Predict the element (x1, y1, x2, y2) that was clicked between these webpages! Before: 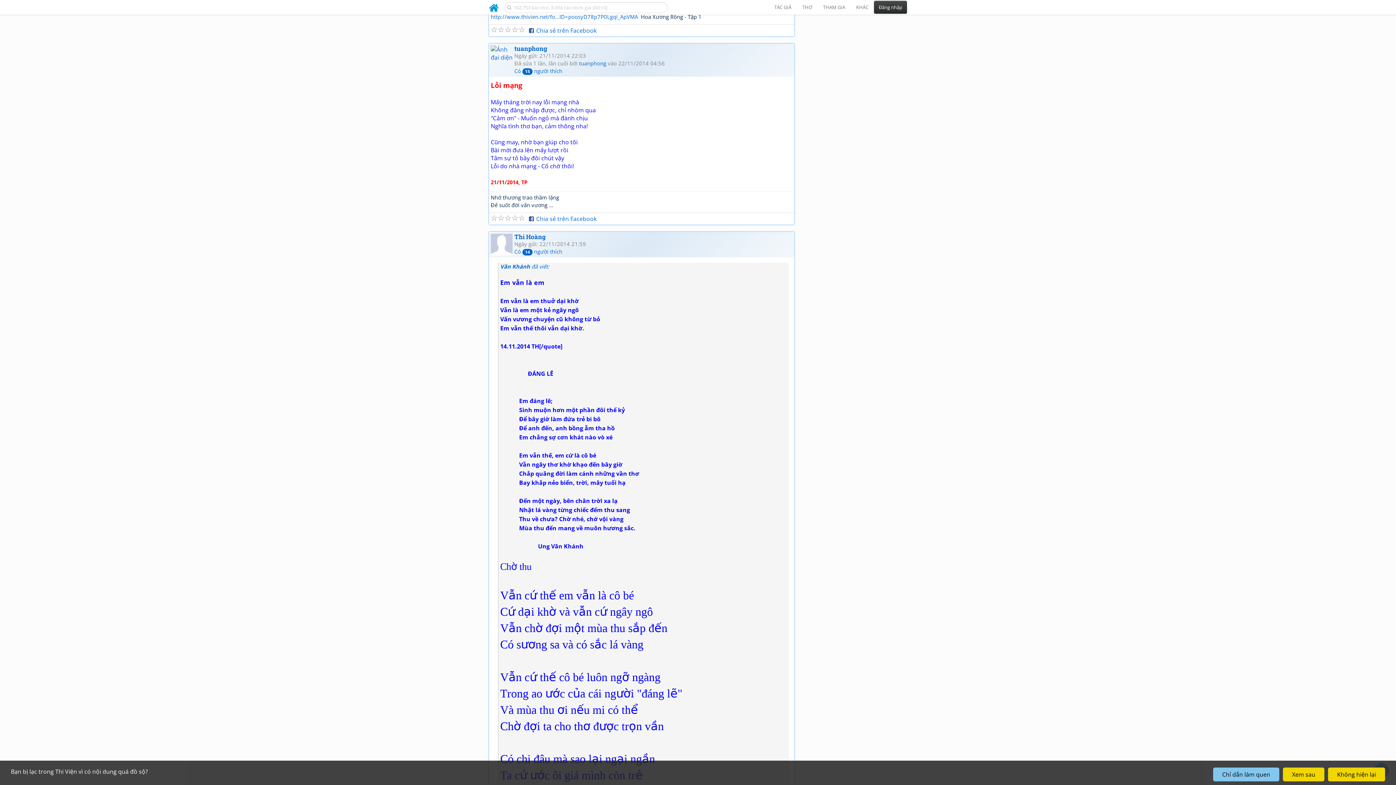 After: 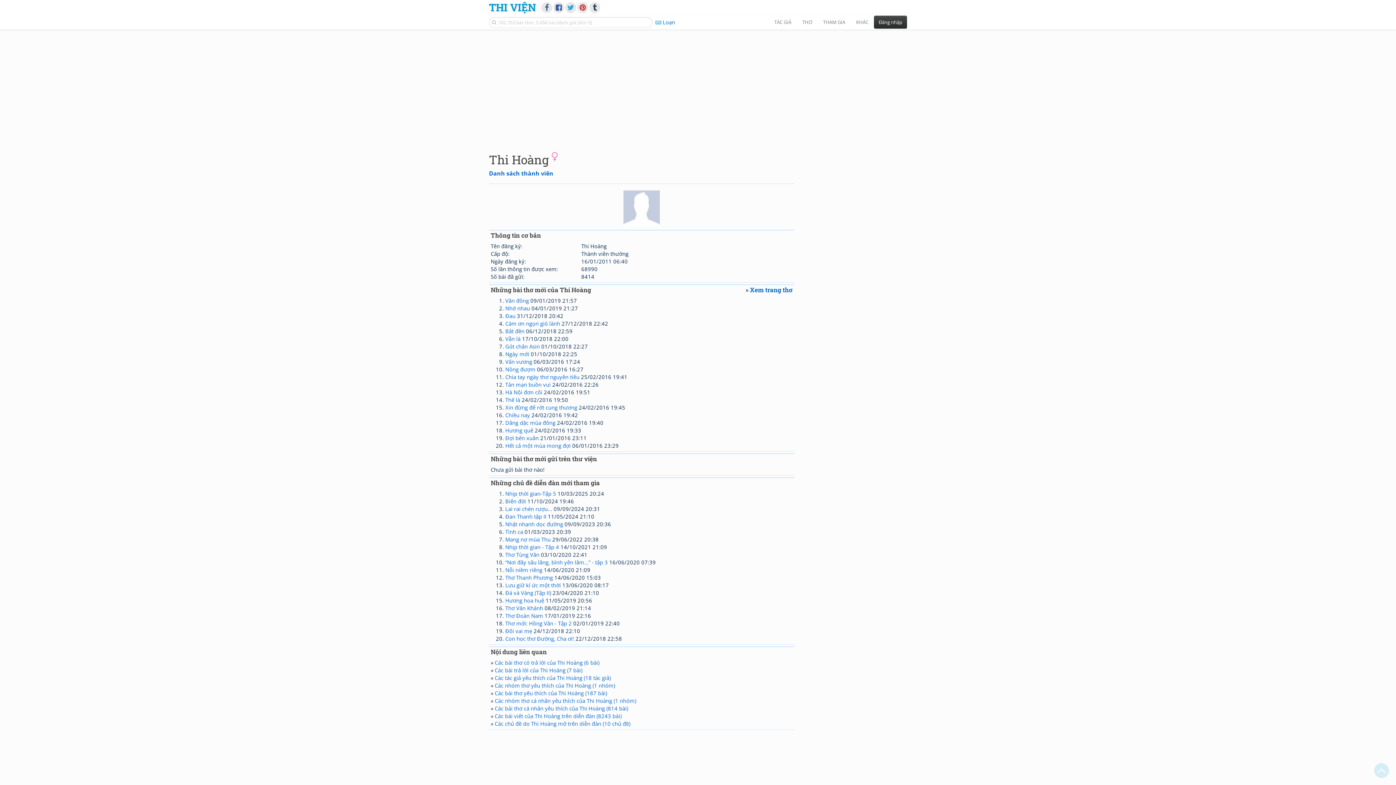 Action: bbox: (514, 232, 545, 241) label: Thi Hoàng